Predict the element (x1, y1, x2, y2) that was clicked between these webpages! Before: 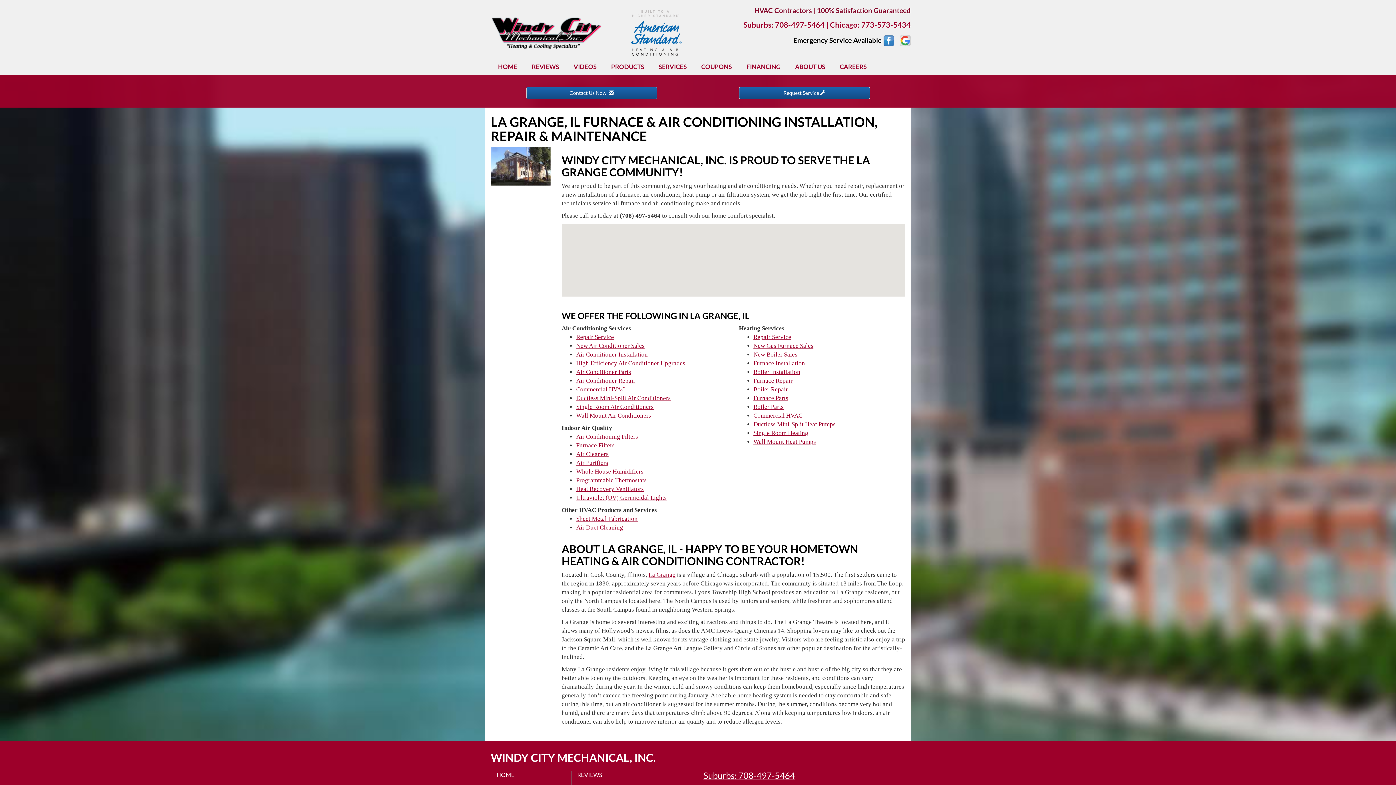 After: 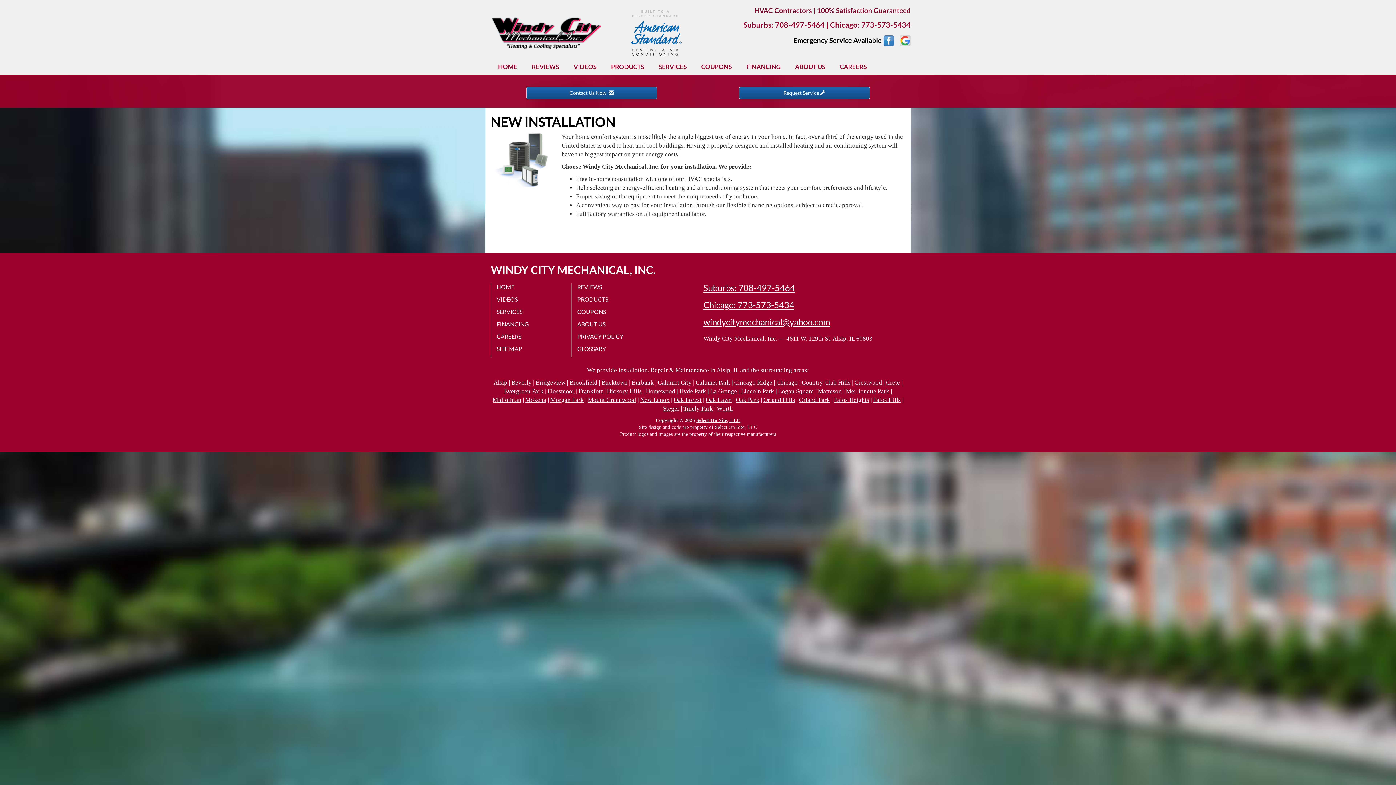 Action: bbox: (753, 368, 800, 375) label: Boiler Installation